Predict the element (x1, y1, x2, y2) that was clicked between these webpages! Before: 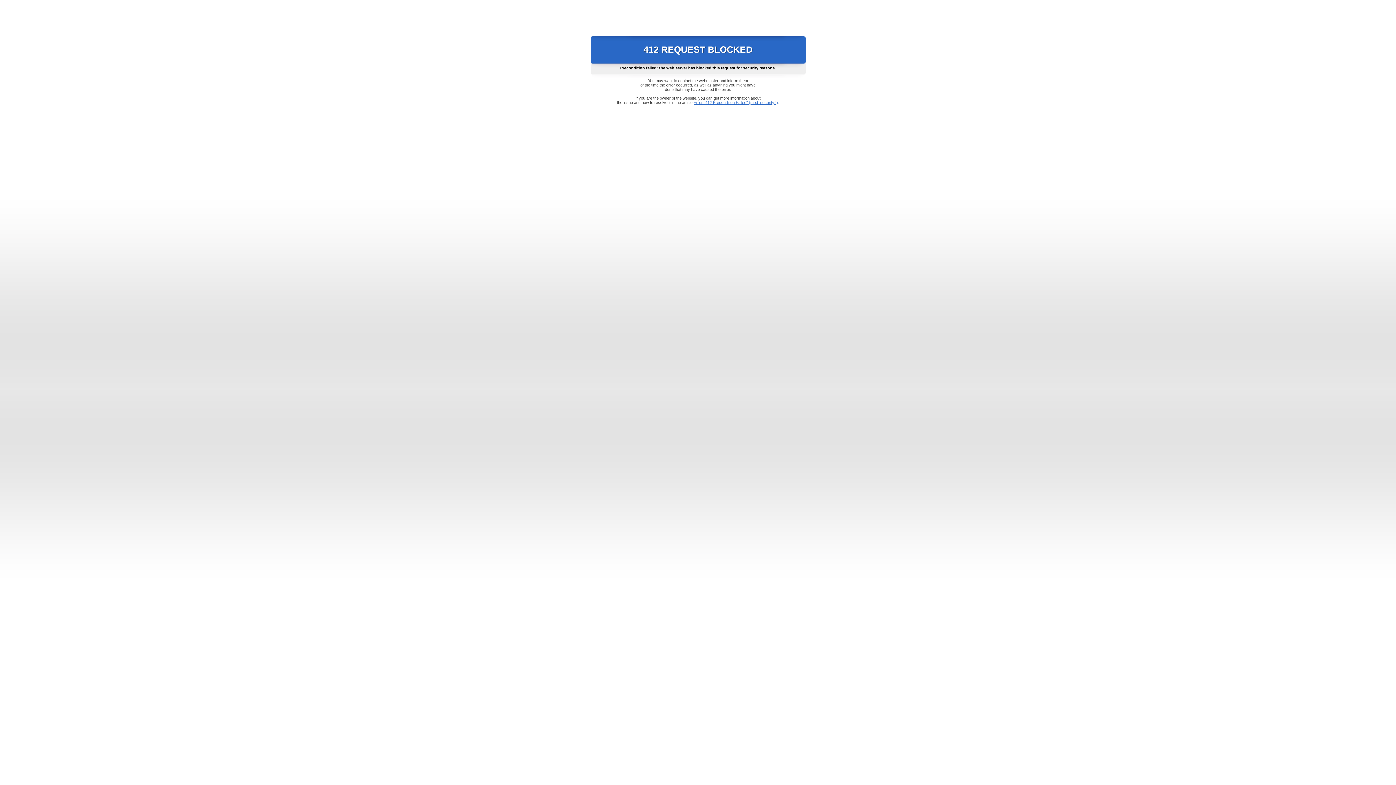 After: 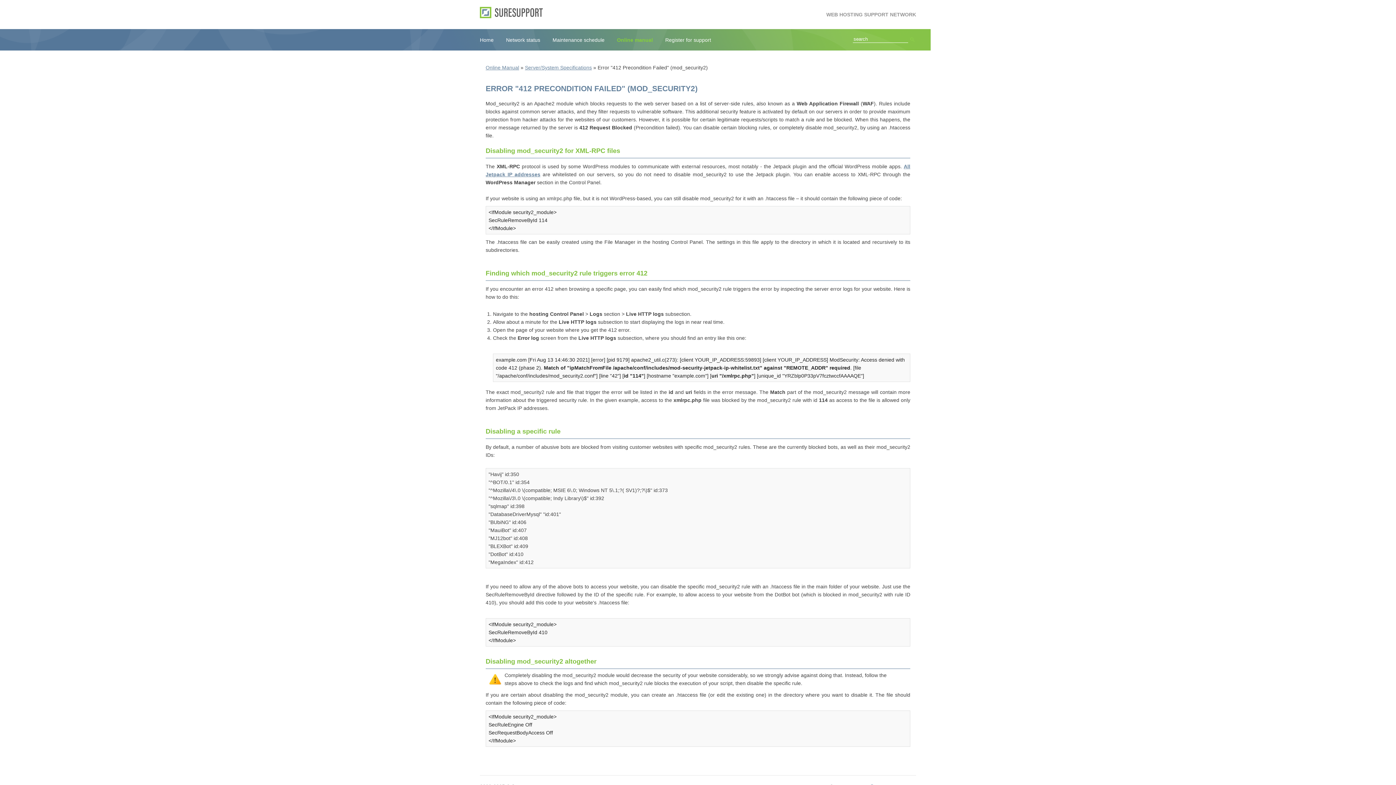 Action: bbox: (693, 100, 778, 104) label: Error "412 Precondition Failed" (mod_security2)